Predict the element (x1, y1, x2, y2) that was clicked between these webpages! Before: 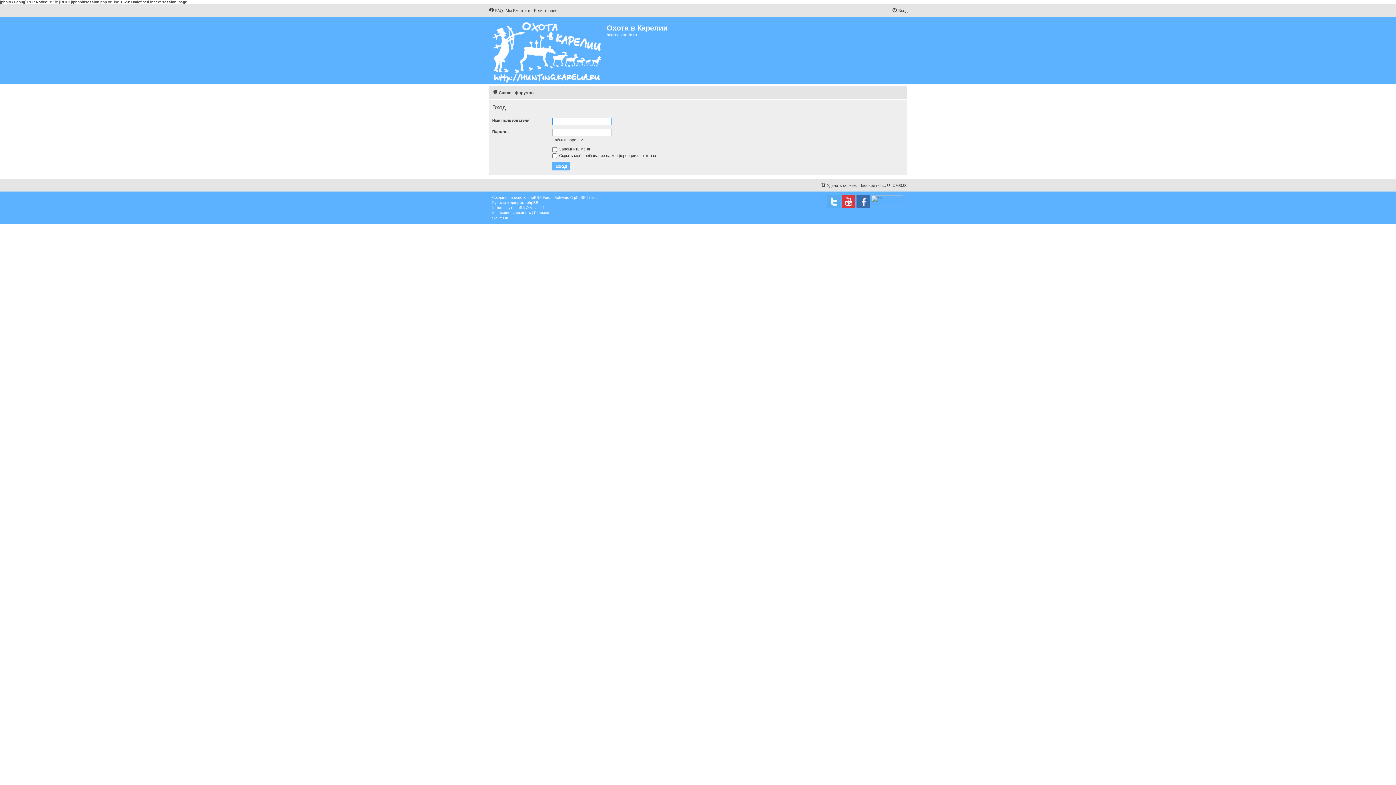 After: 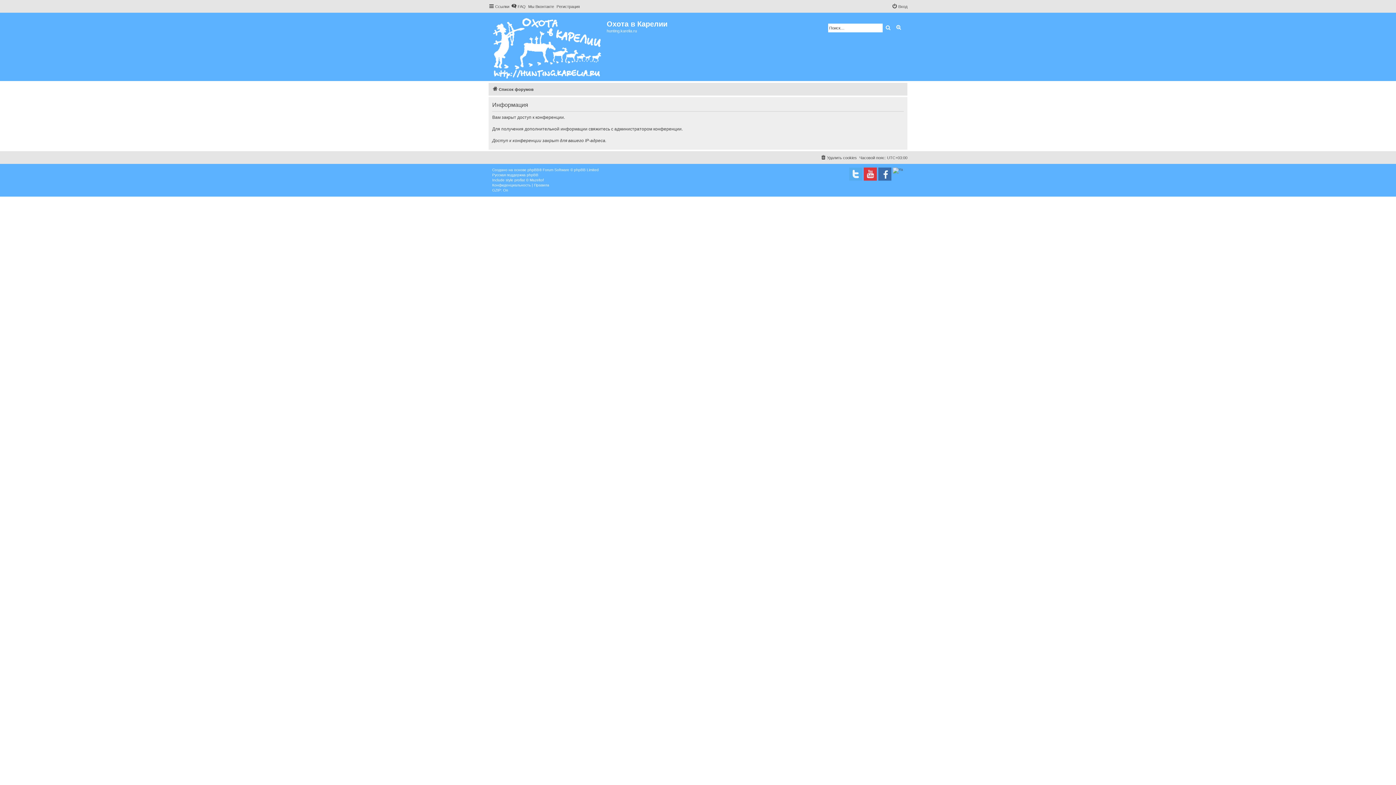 Action: label: FAQ bbox: (488, 6, 503, 14)